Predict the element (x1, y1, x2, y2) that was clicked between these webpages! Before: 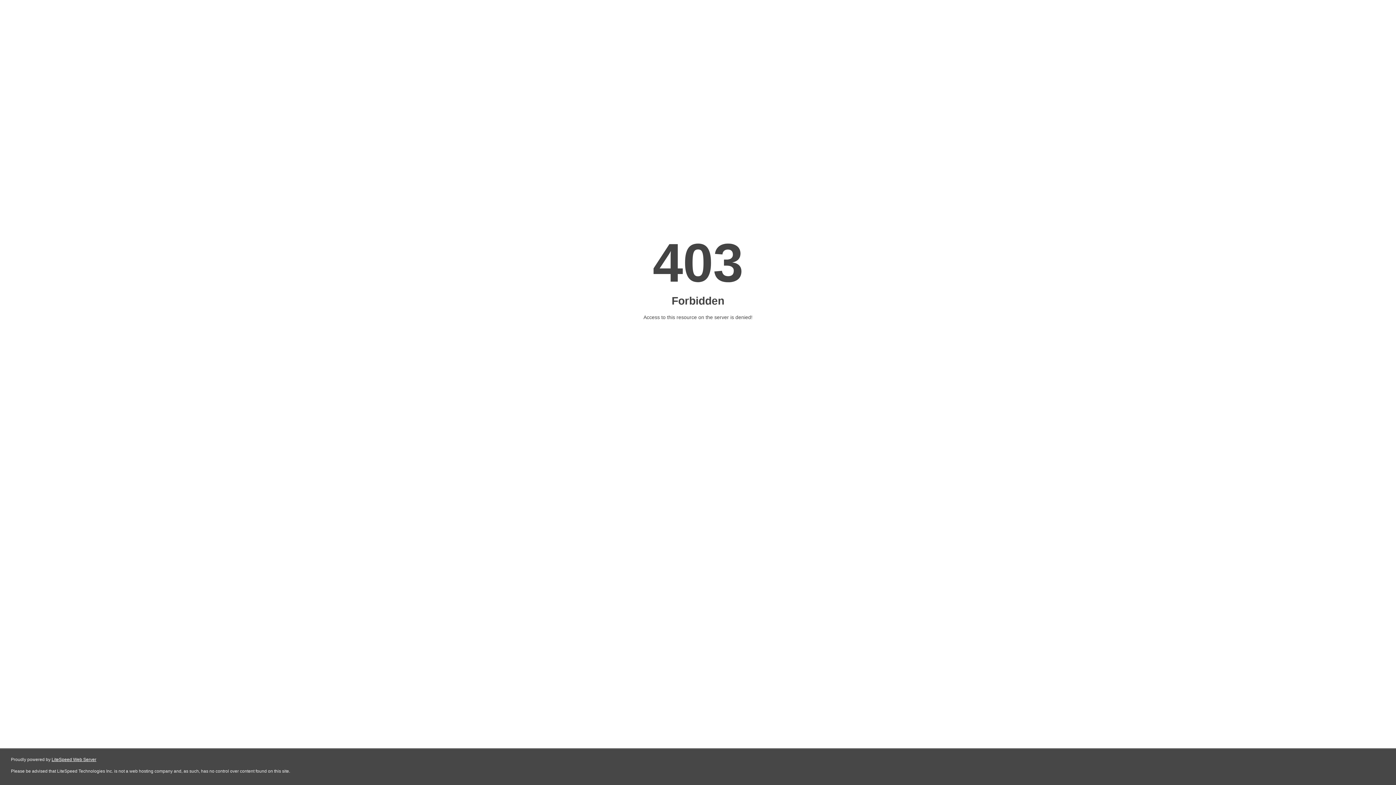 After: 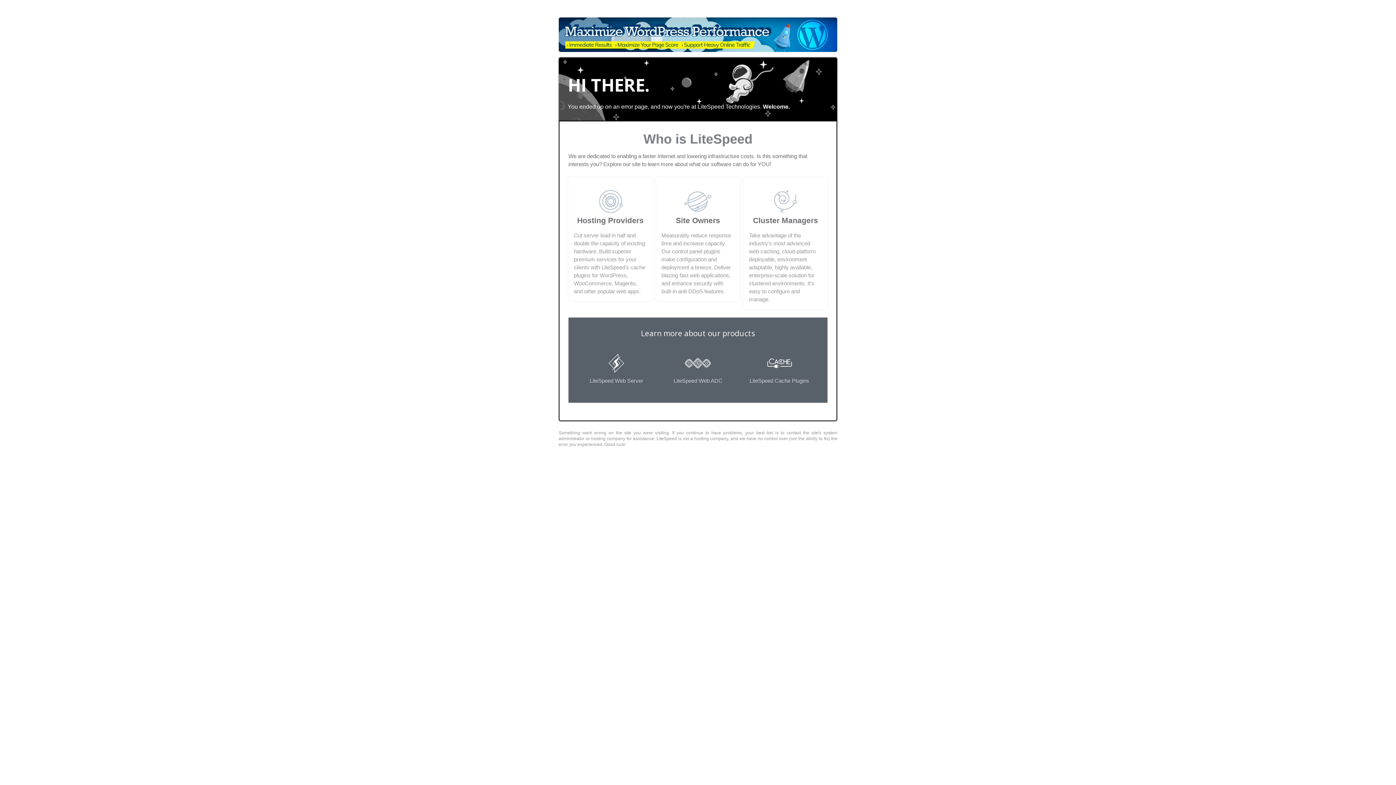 Action: label: LiteSpeed Web Server bbox: (51, 757, 96, 762)